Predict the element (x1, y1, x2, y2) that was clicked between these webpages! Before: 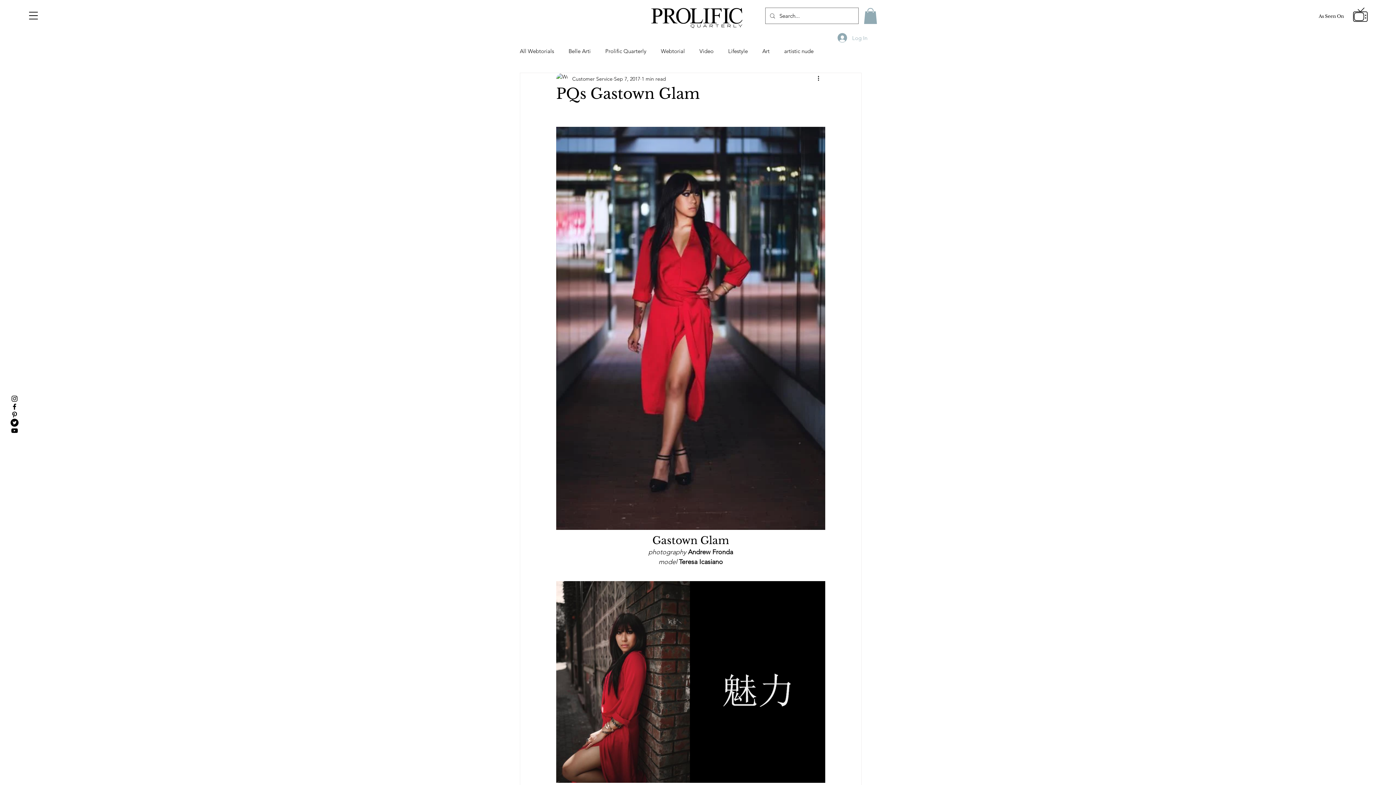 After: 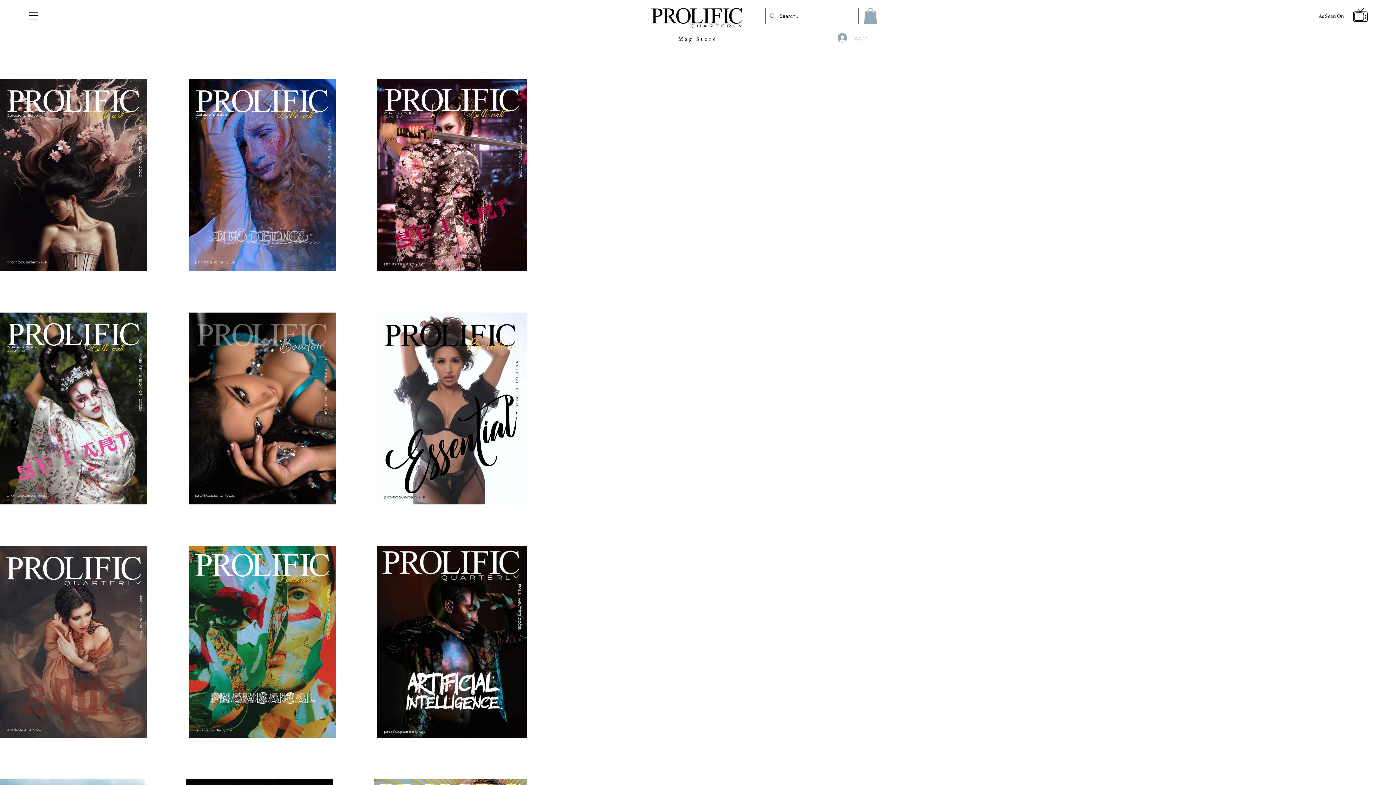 Action: bbox: (1353, 7, 1368, 22)